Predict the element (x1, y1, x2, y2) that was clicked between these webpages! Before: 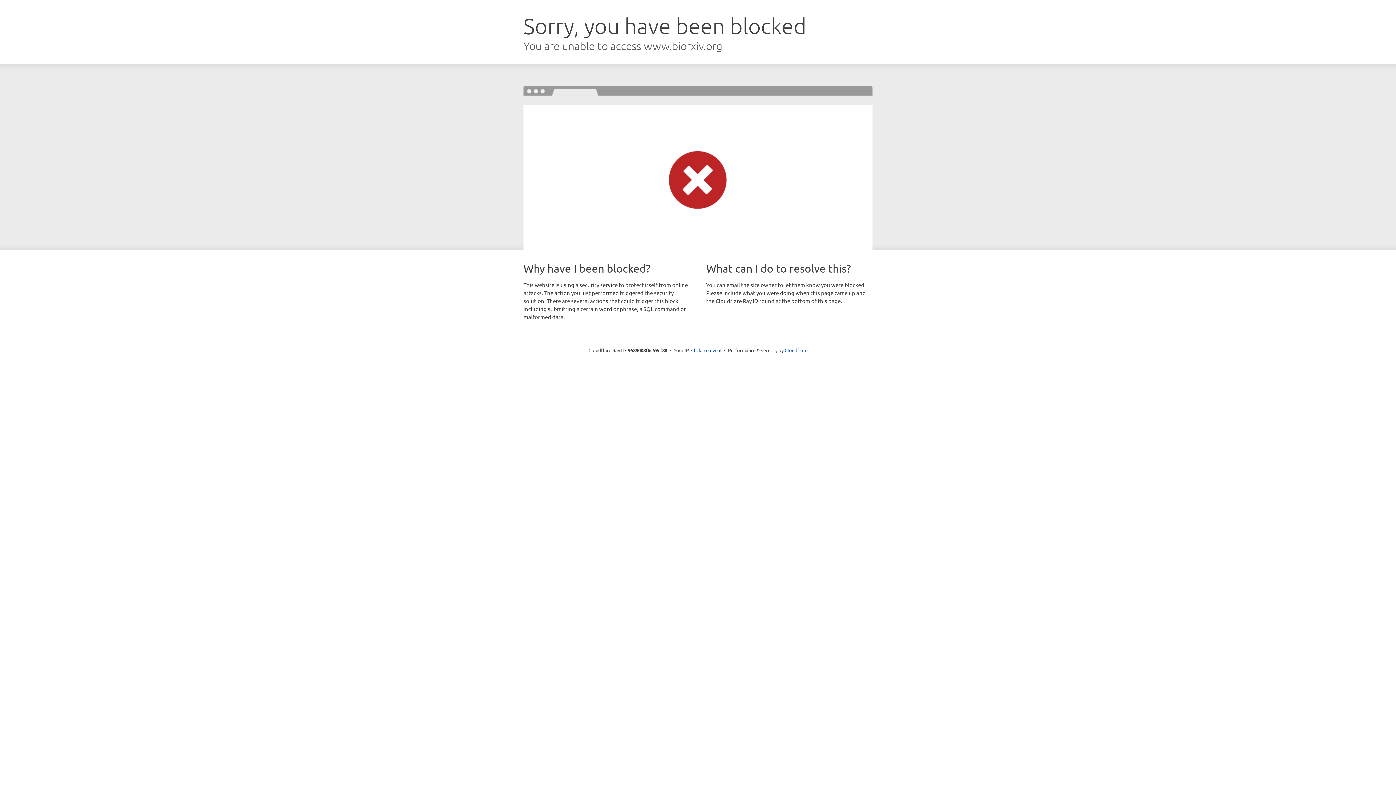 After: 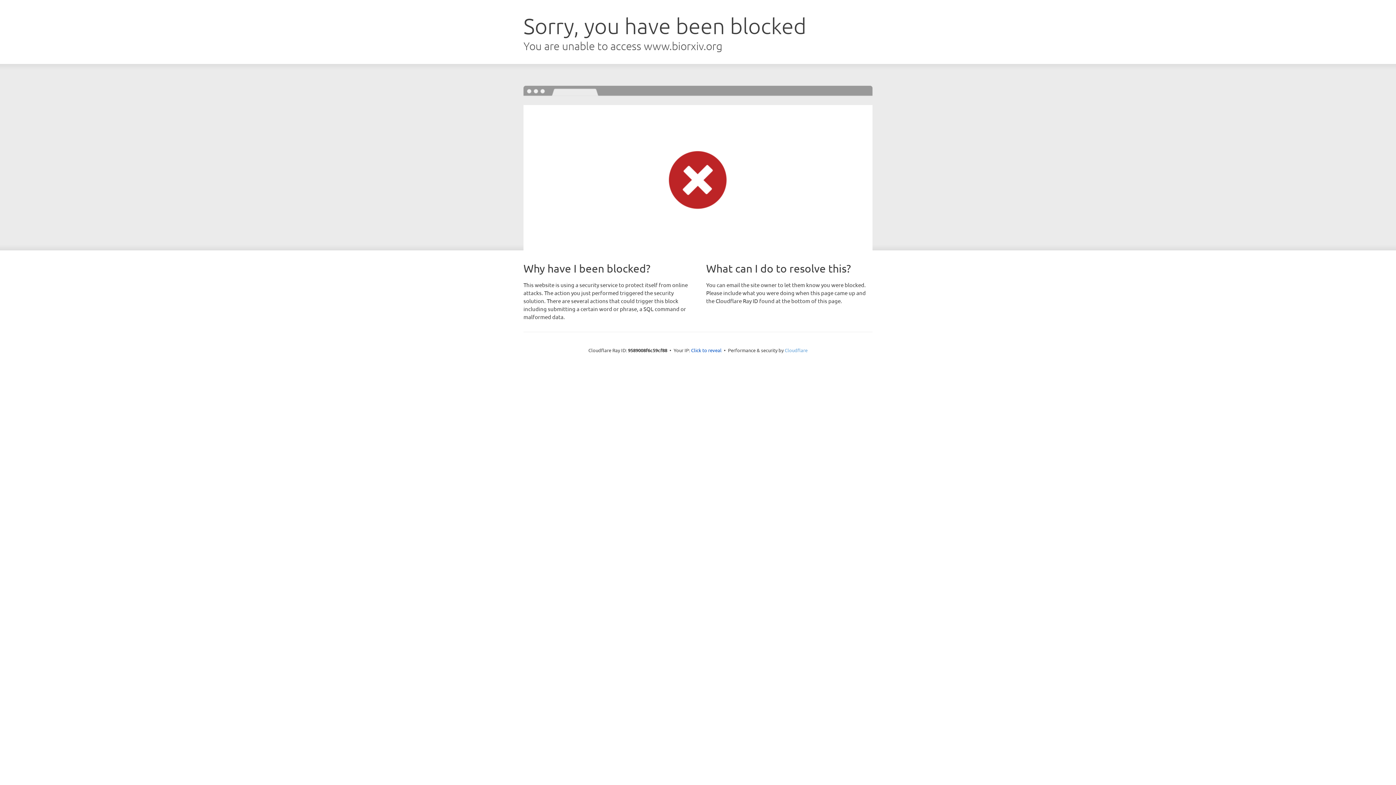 Action: bbox: (784, 347, 807, 353) label: Cloudflare